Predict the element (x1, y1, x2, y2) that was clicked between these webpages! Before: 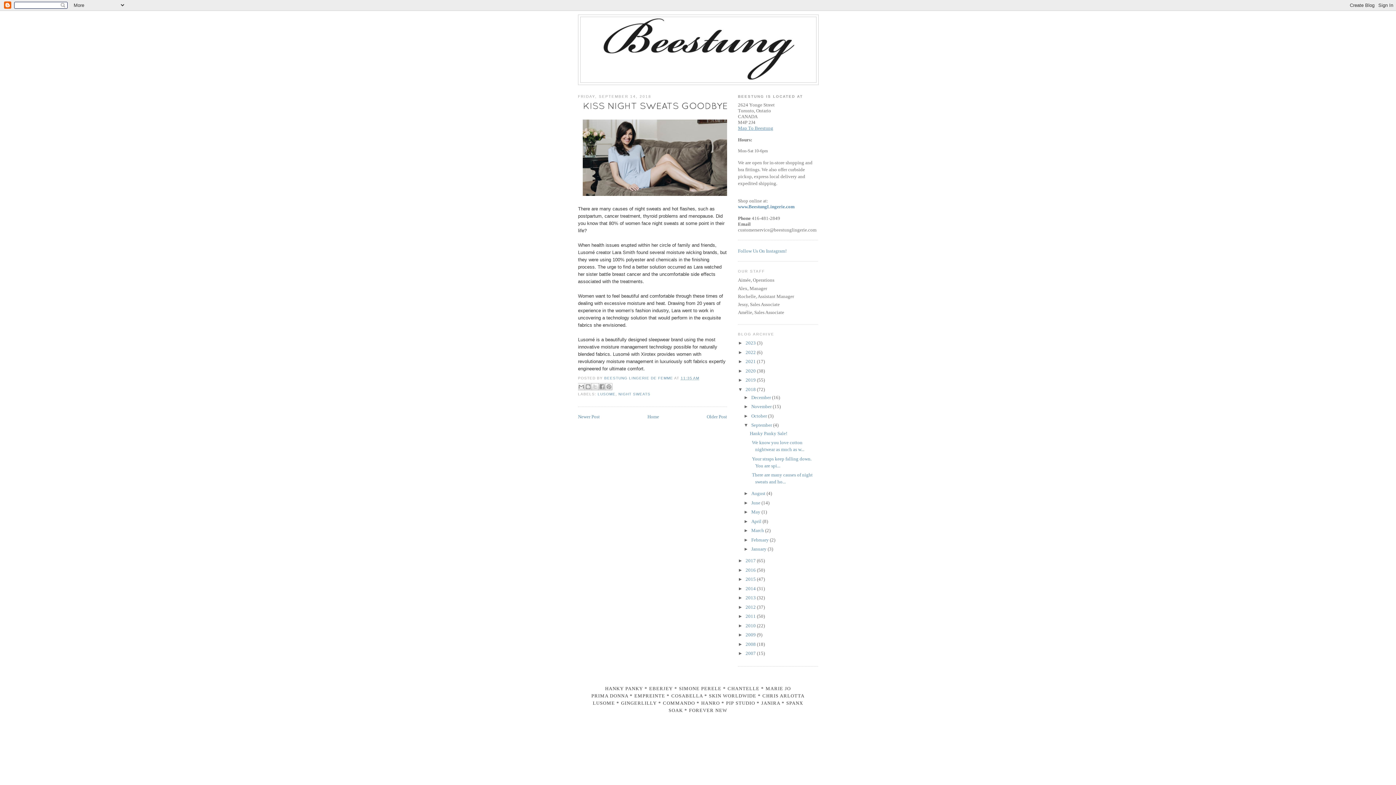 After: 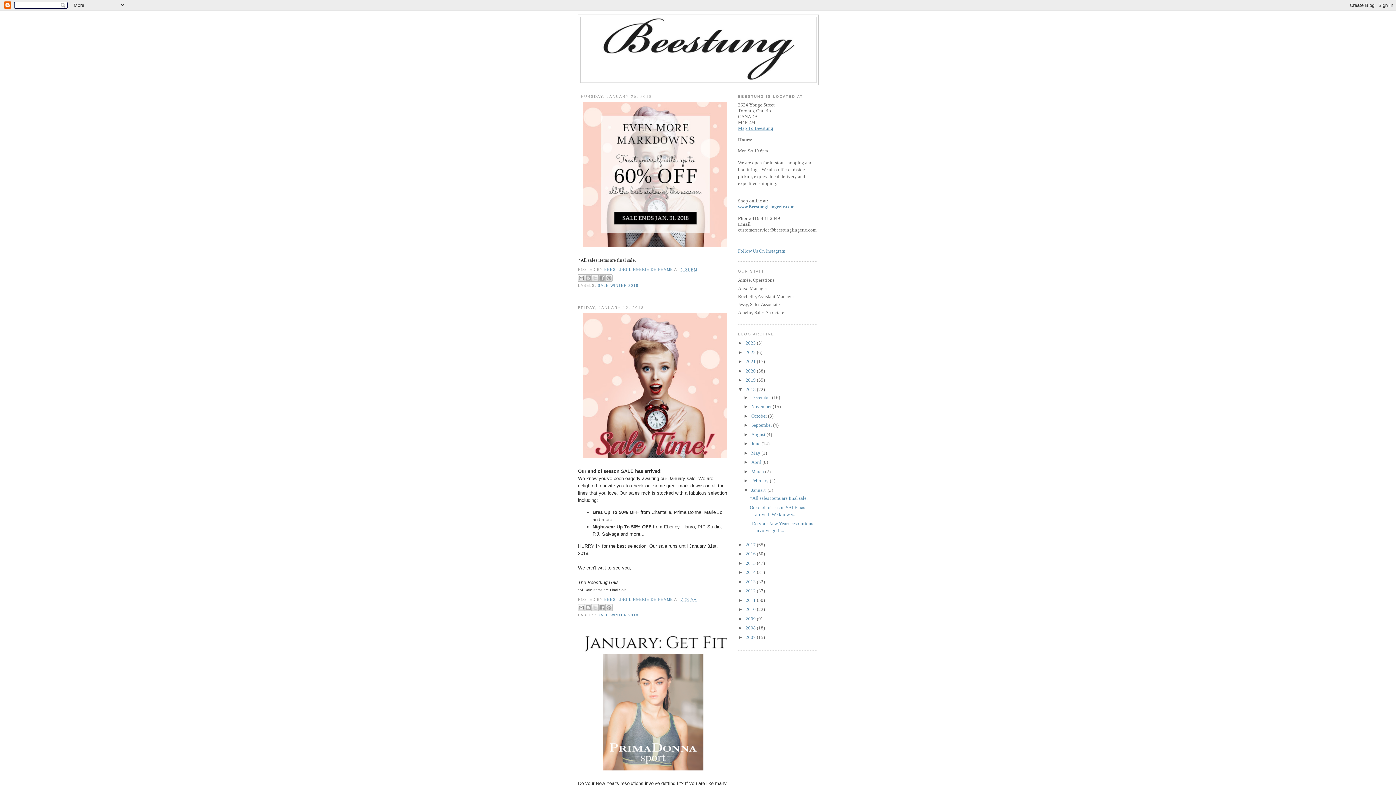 Action: label: January  bbox: (751, 546, 767, 552)